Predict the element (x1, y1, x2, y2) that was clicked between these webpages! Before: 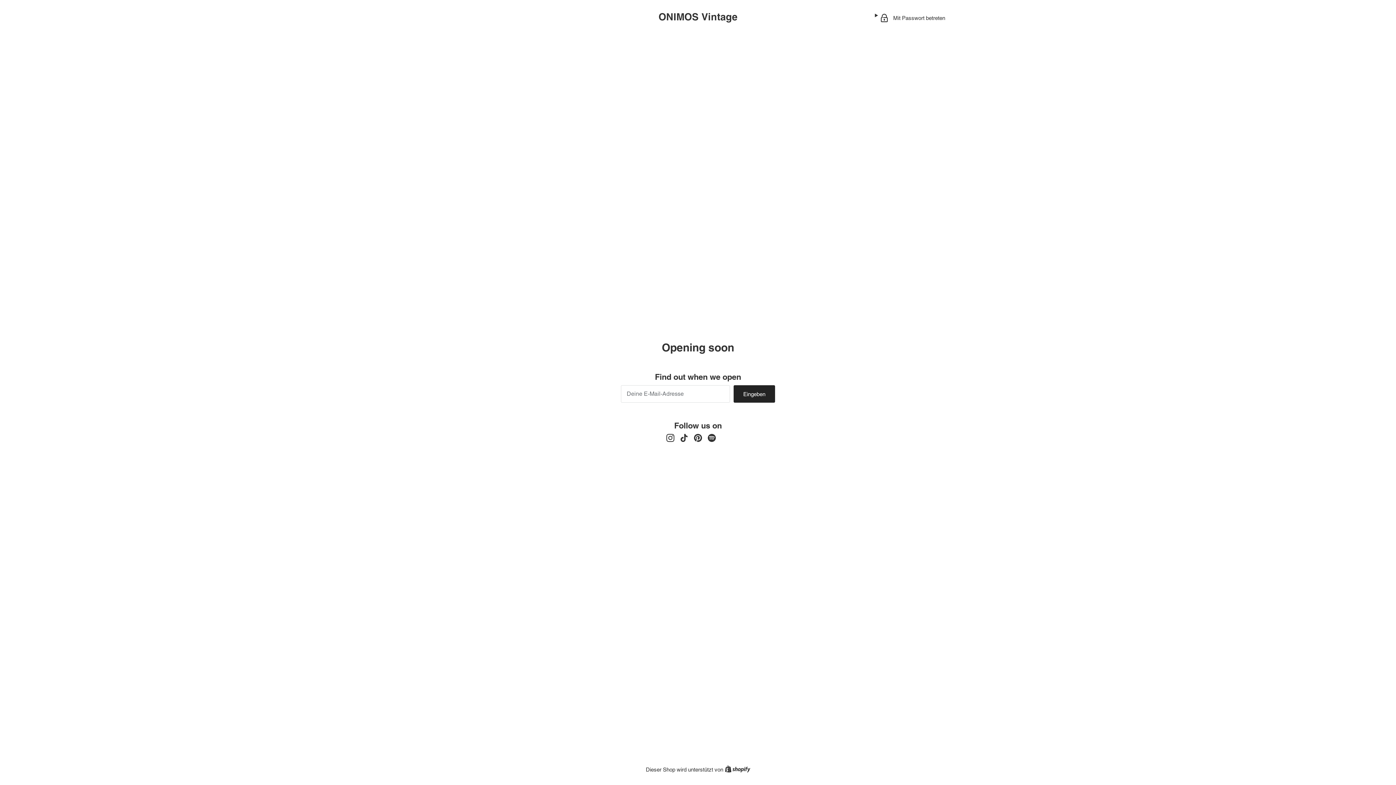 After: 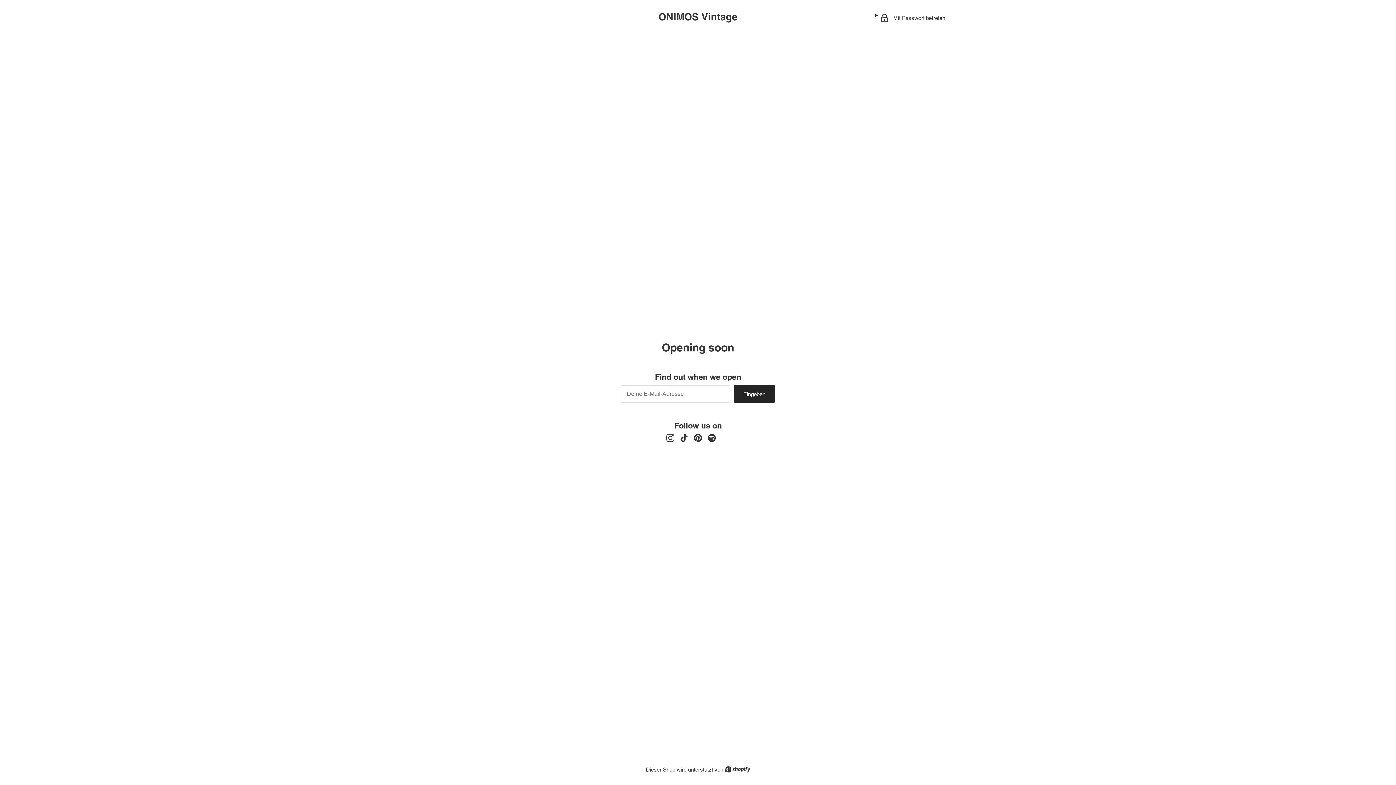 Action: label: Instagram bbox: (666, 434, 674, 442)